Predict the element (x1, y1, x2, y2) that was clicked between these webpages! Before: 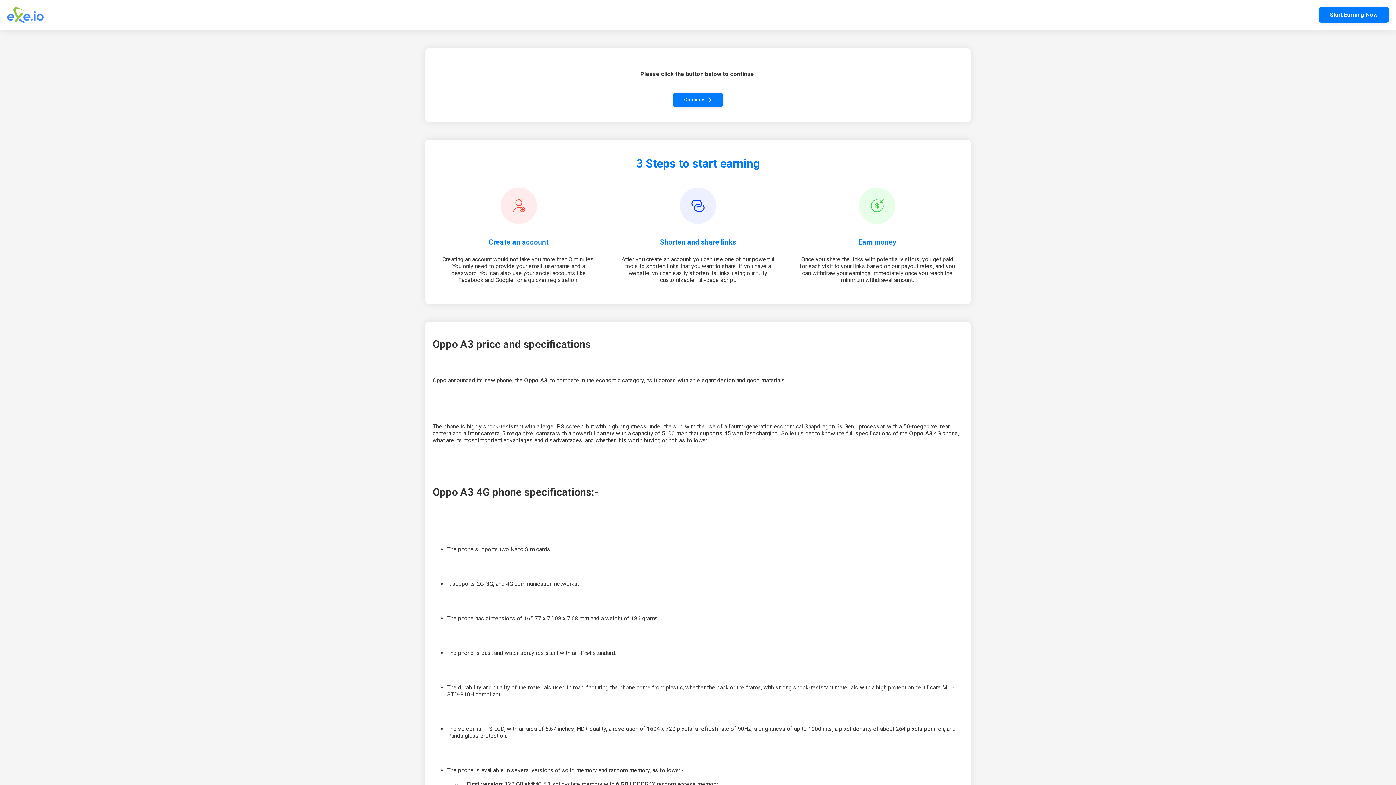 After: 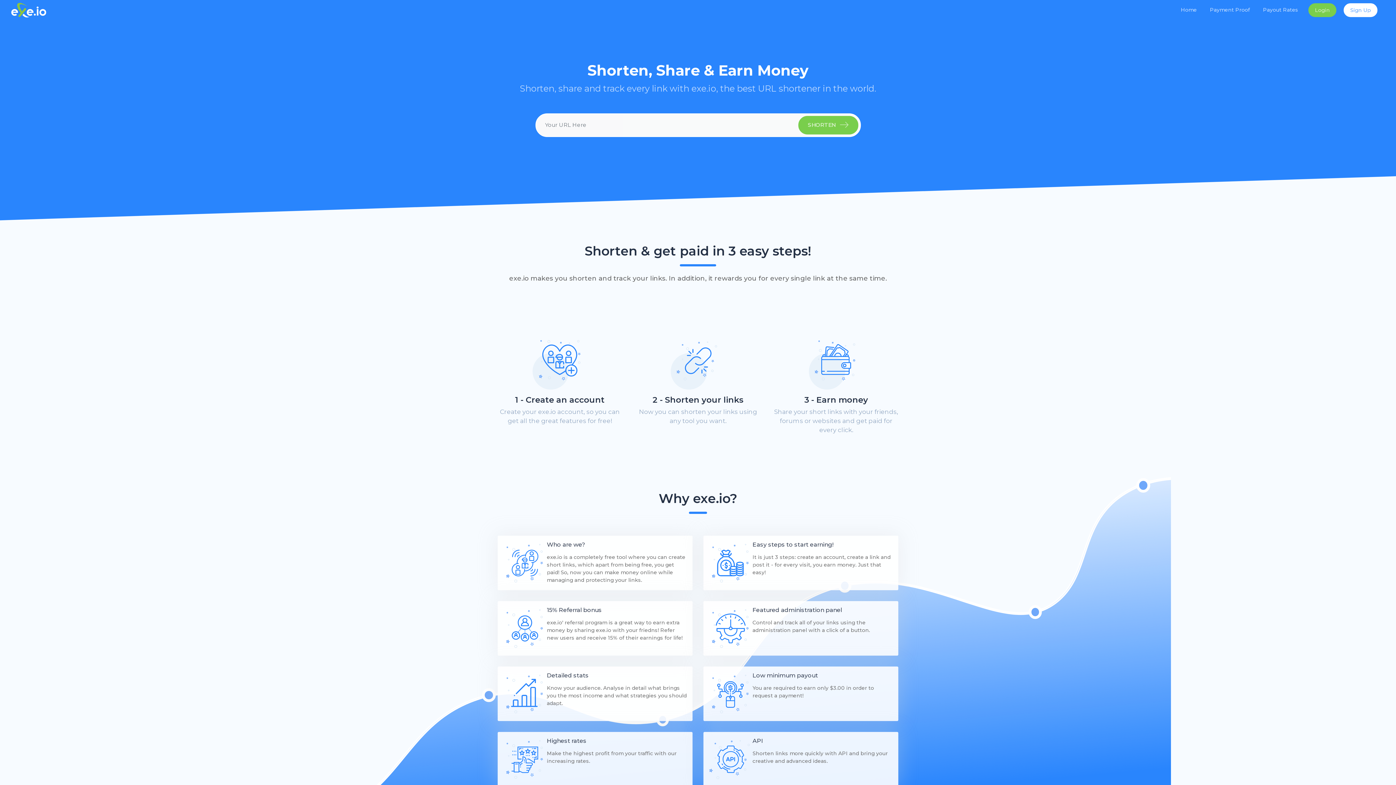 Action: bbox: (1319, 7, 1389, 22) label: Start Earning Now